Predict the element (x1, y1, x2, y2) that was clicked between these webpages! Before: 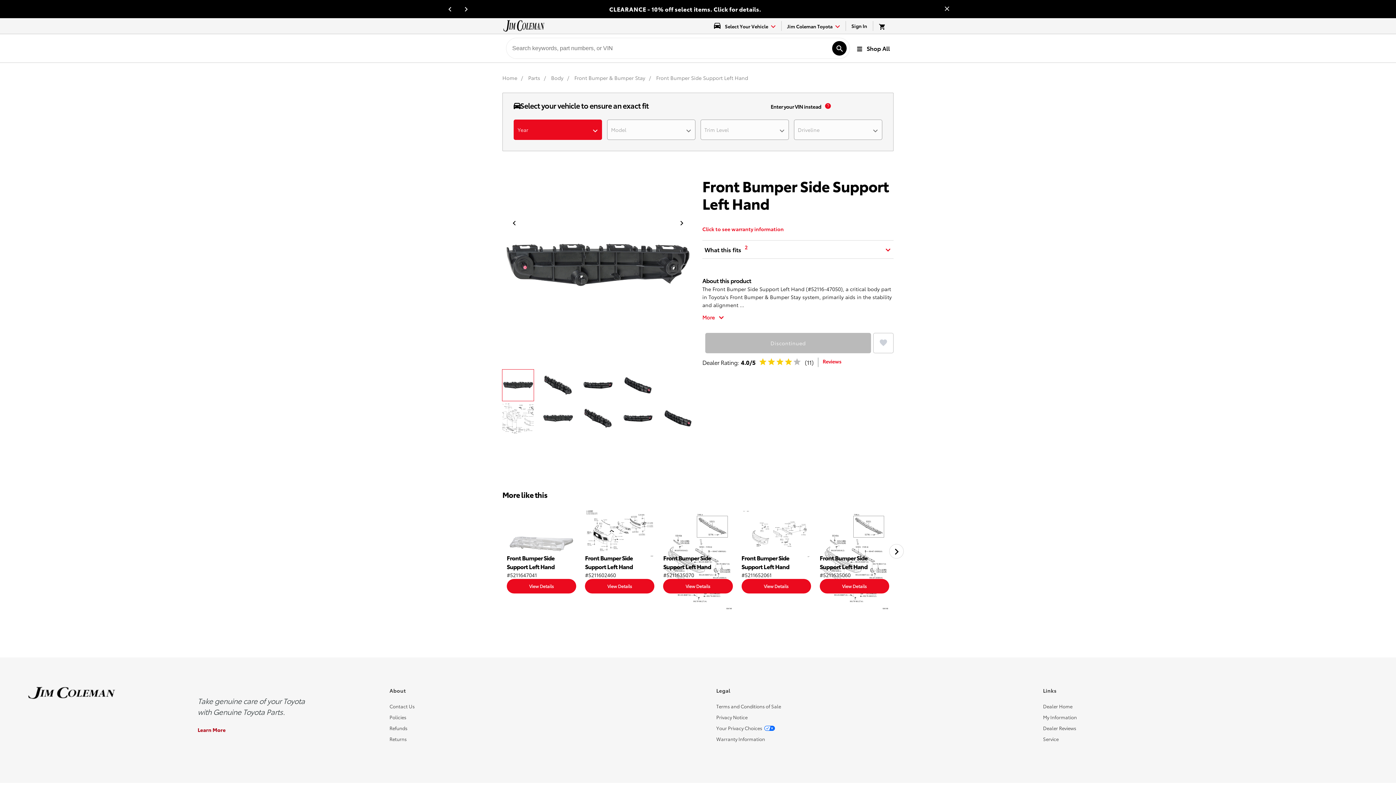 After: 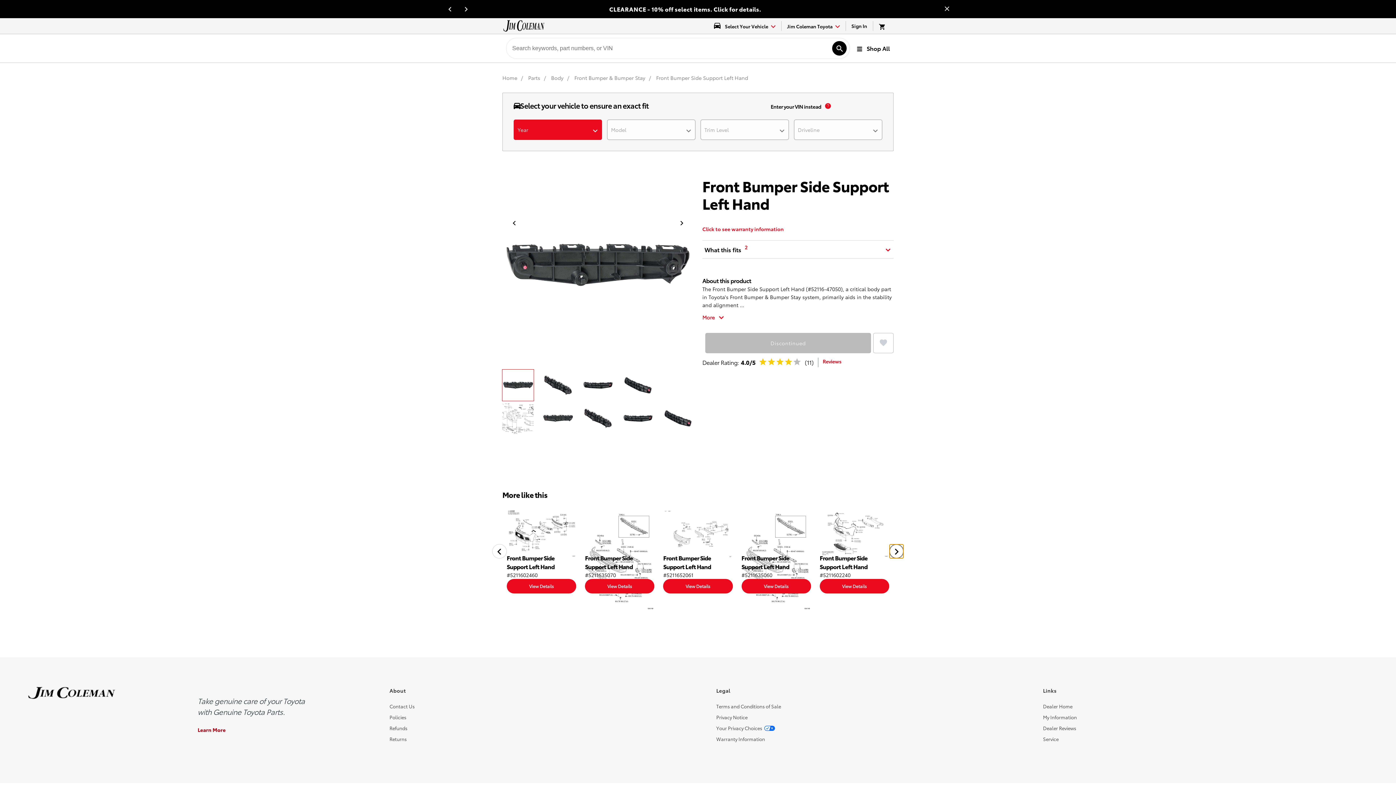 Action: label: Next slide bbox: (889, 544, 904, 558)